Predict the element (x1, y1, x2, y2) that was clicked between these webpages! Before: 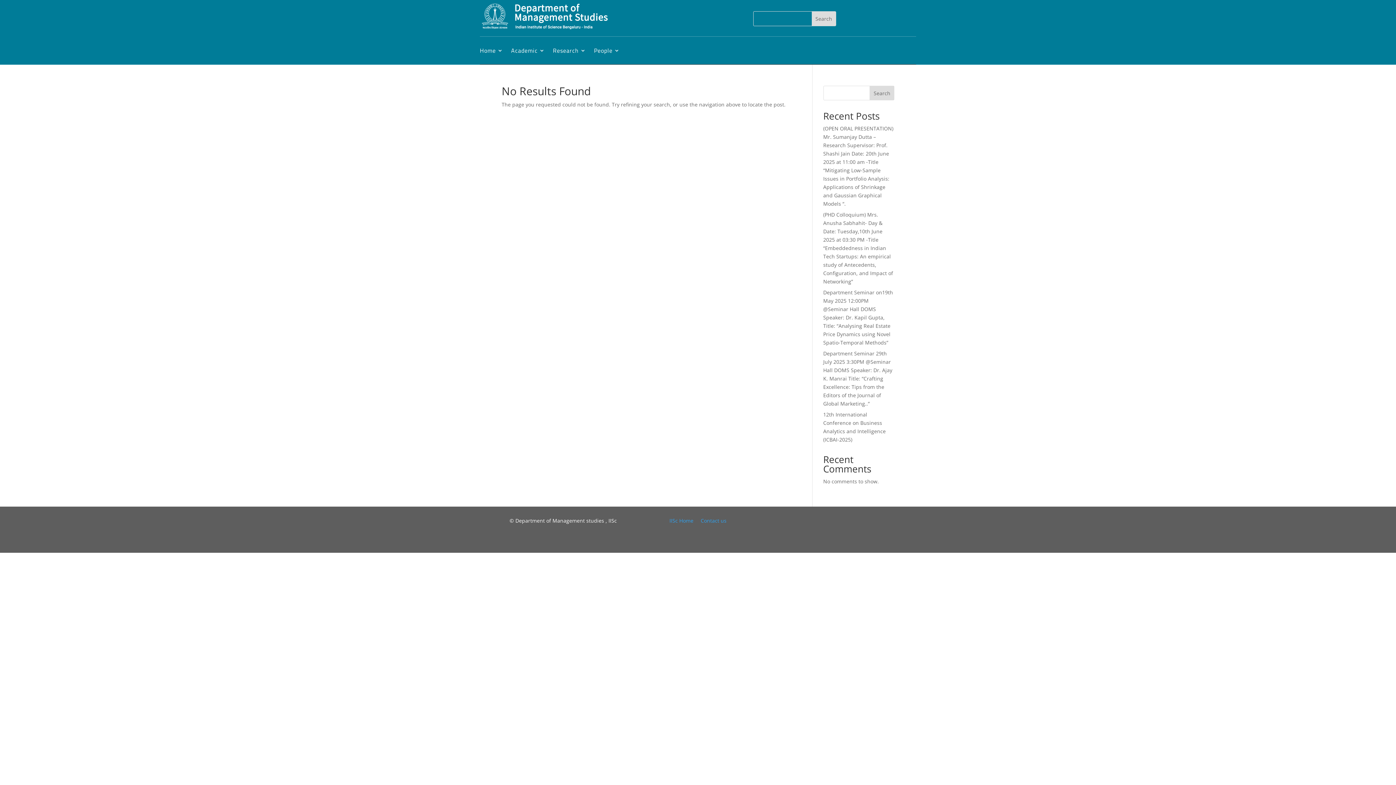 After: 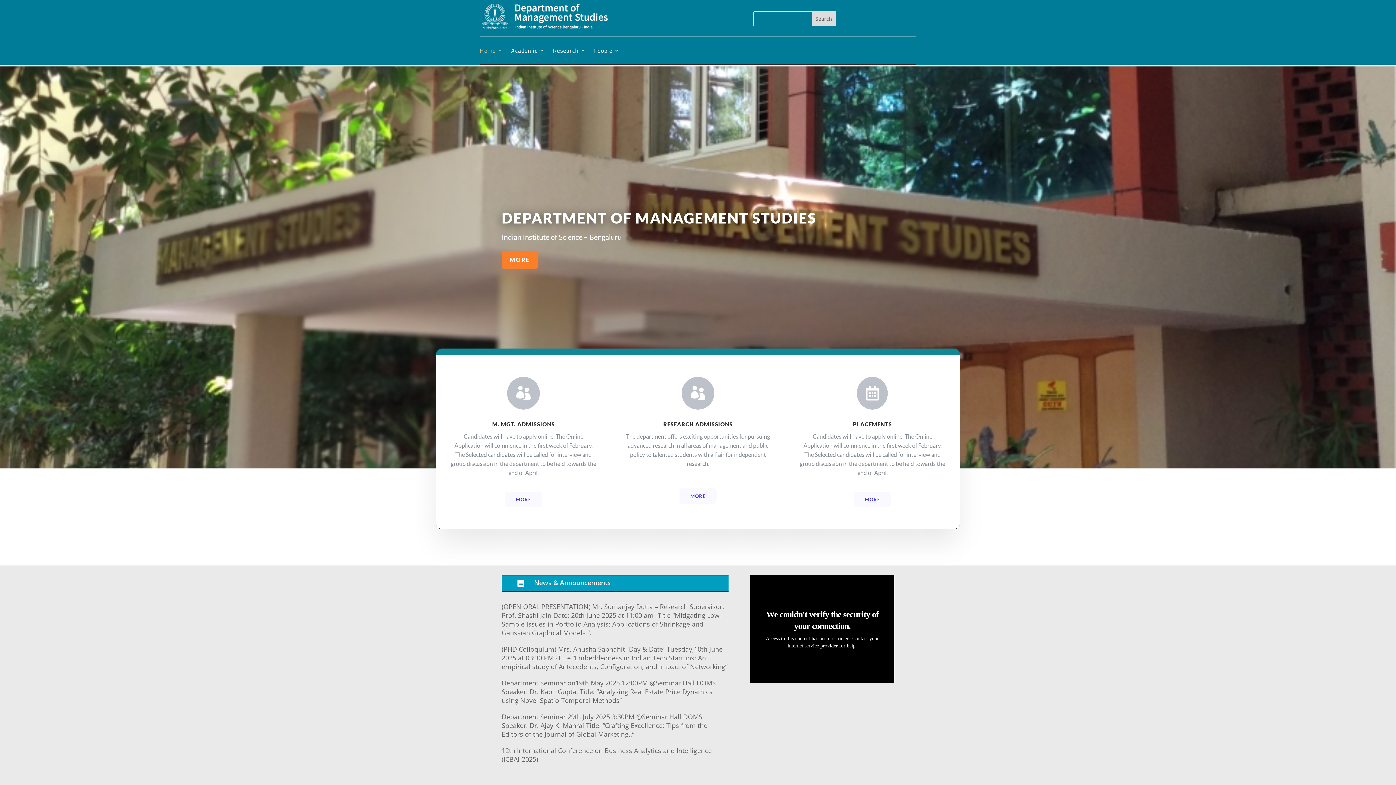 Action: label: Home bbox: (480, 36, 503, 64)